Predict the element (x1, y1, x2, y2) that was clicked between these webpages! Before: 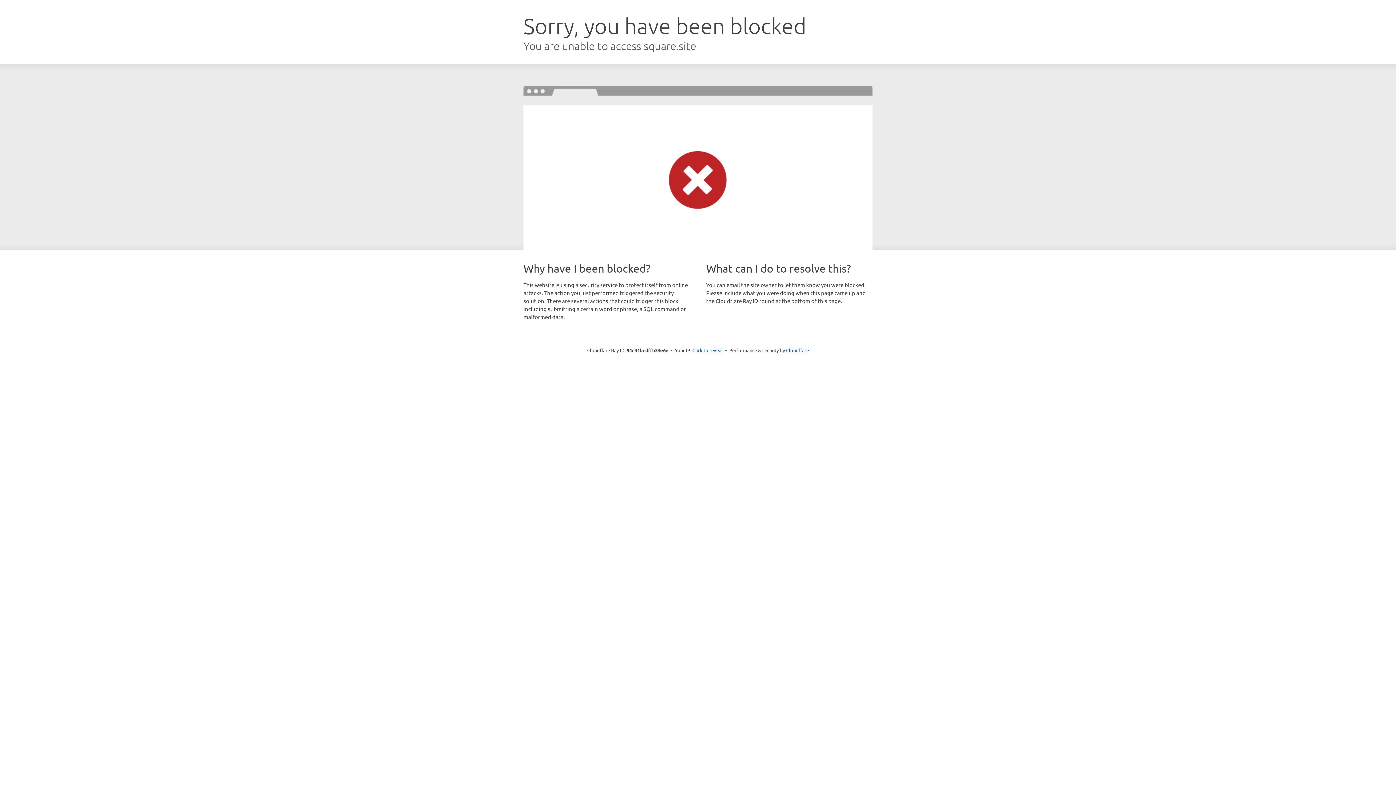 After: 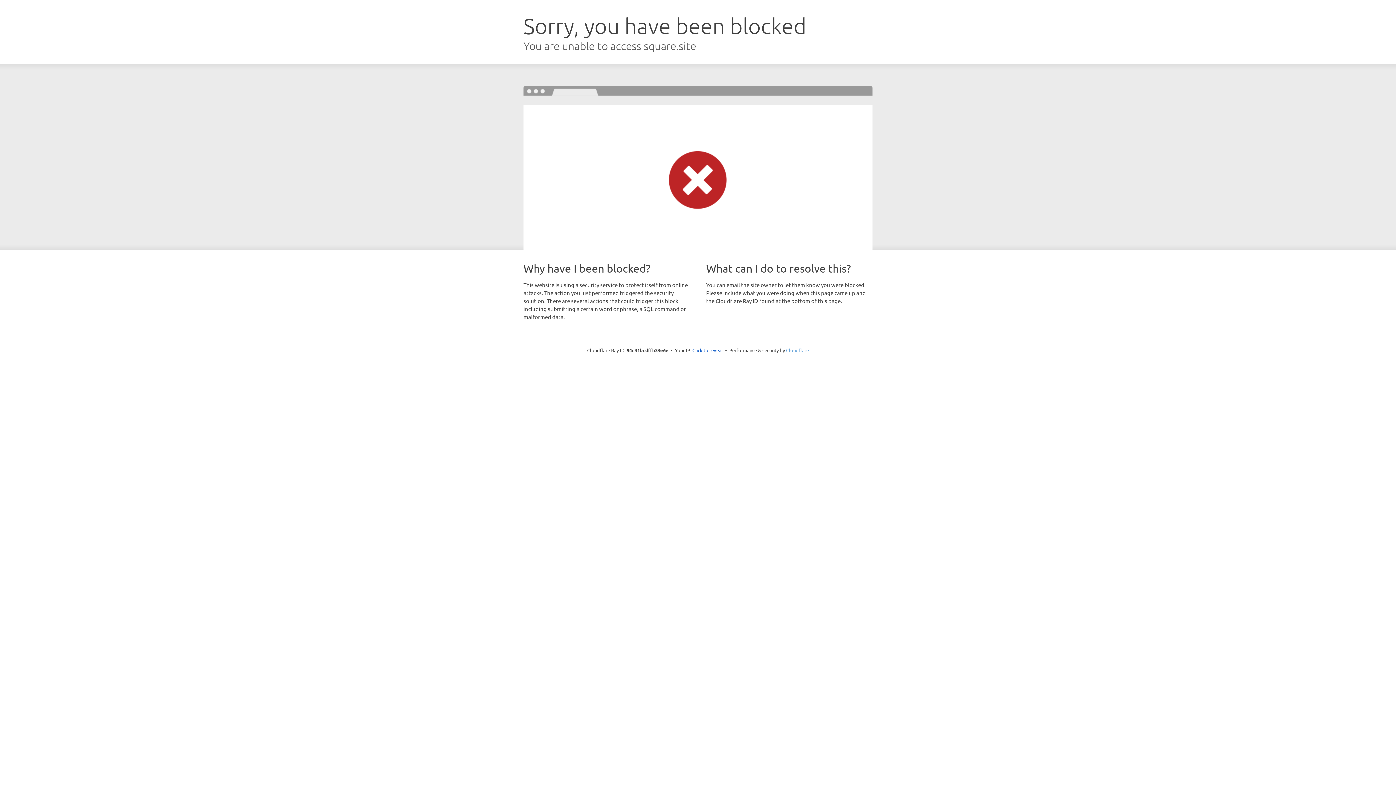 Action: label: Cloudflare bbox: (786, 347, 809, 353)